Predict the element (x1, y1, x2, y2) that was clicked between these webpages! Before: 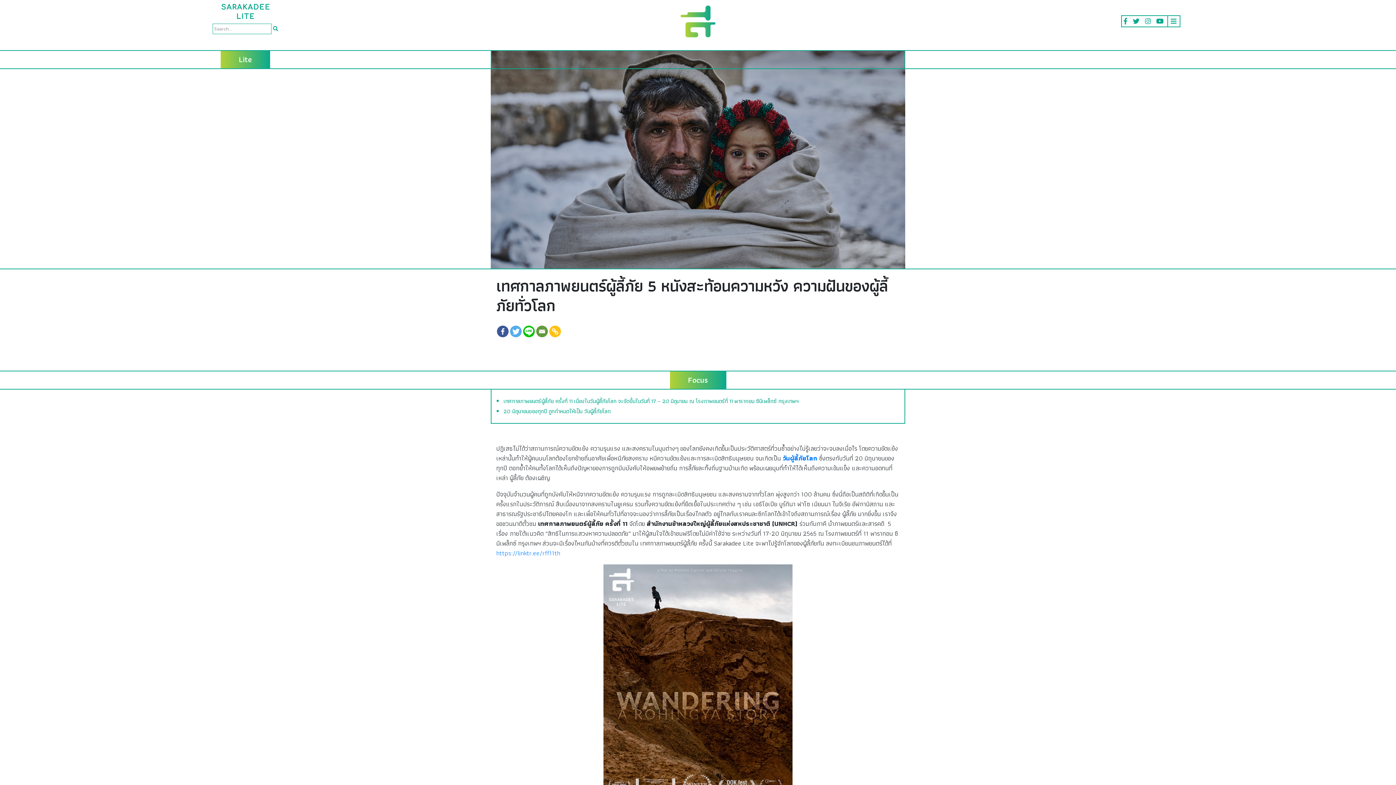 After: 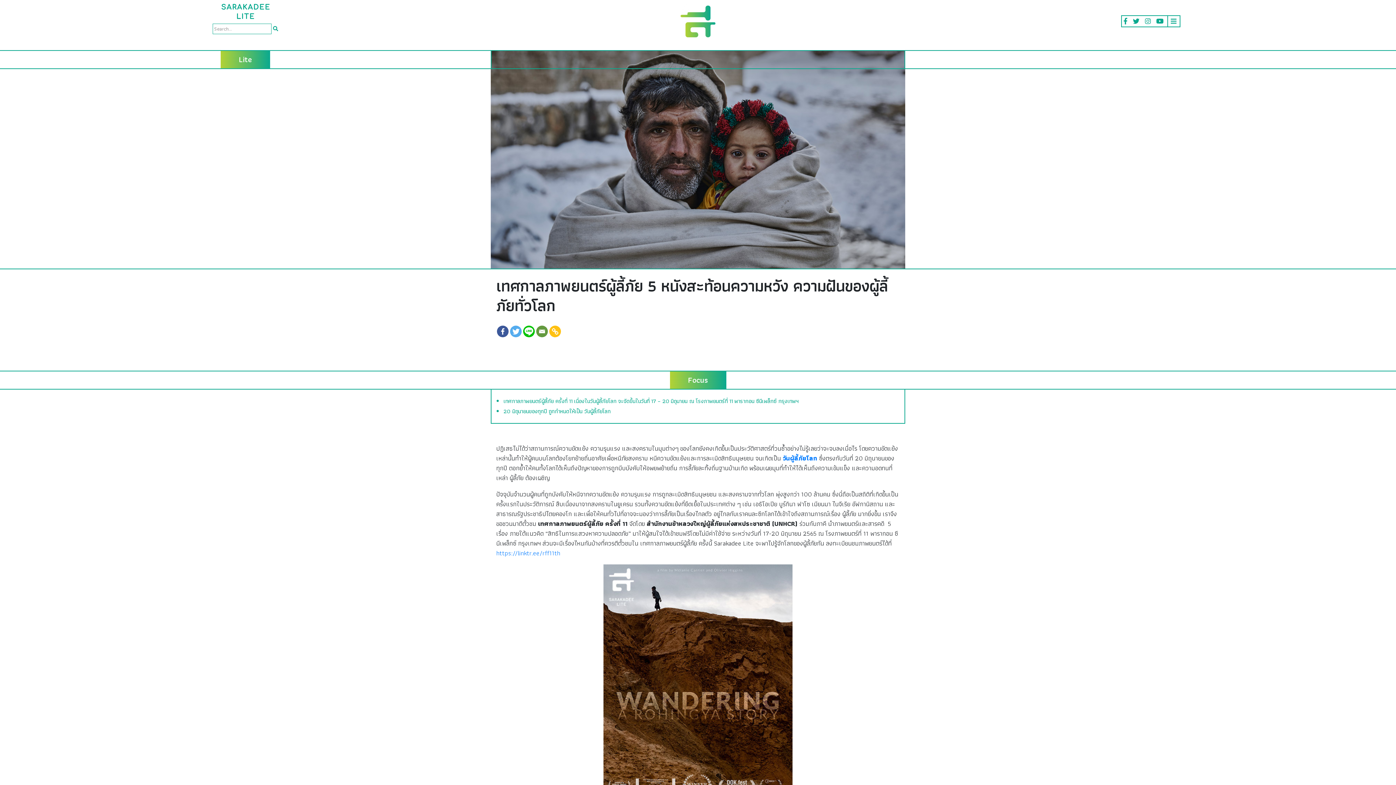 Action: bbox: (1145, 16, 1151, 26)